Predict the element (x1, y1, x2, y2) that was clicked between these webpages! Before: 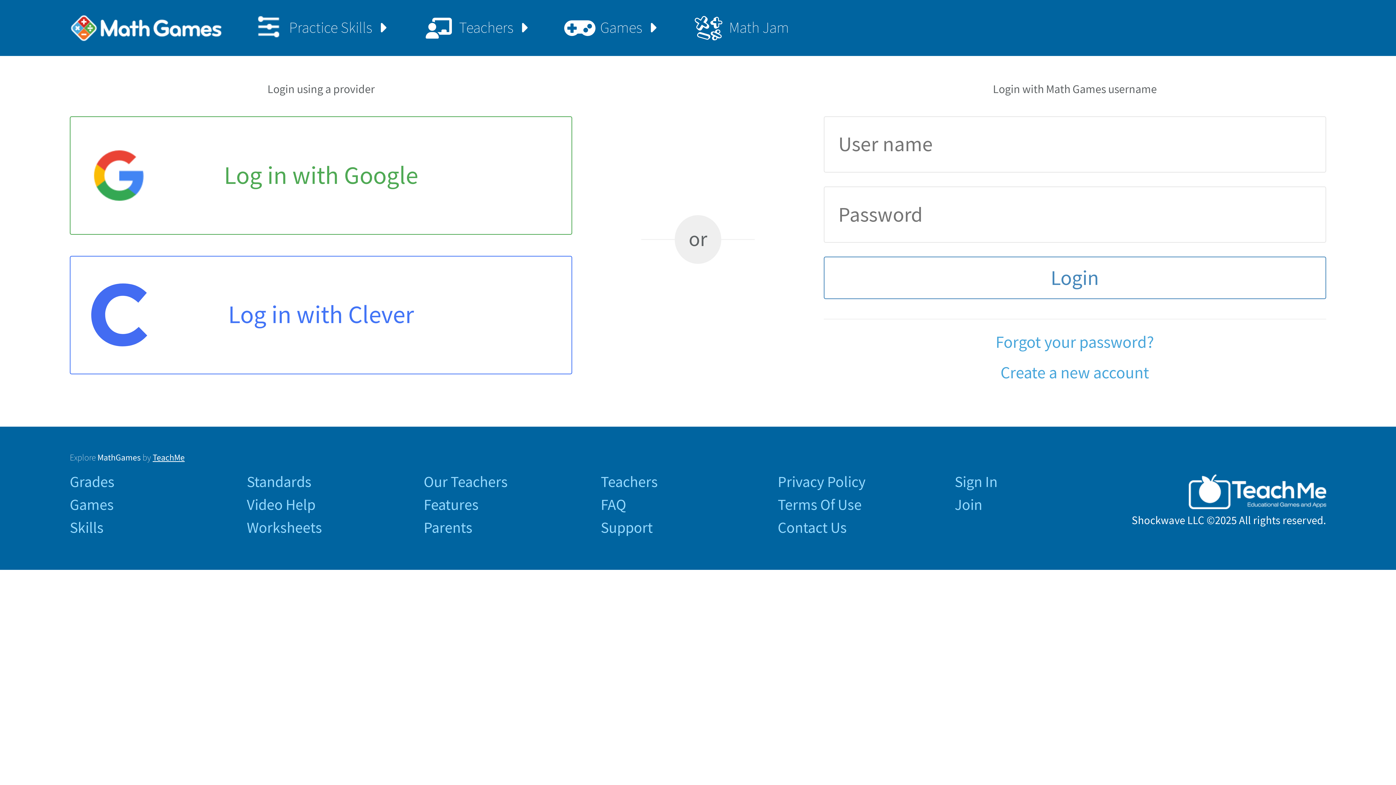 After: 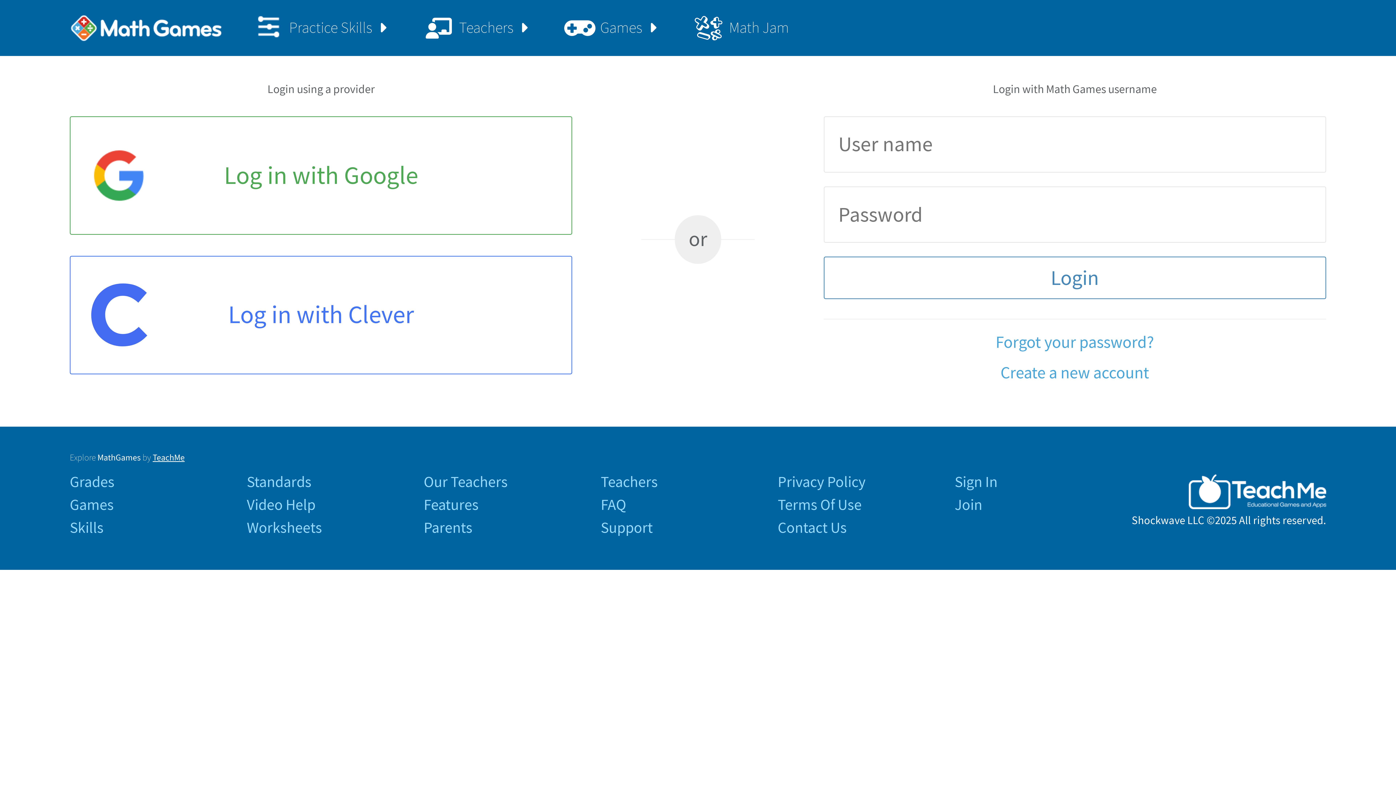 Action: label: TeachMe bbox: (1132, 474, 1326, 509)